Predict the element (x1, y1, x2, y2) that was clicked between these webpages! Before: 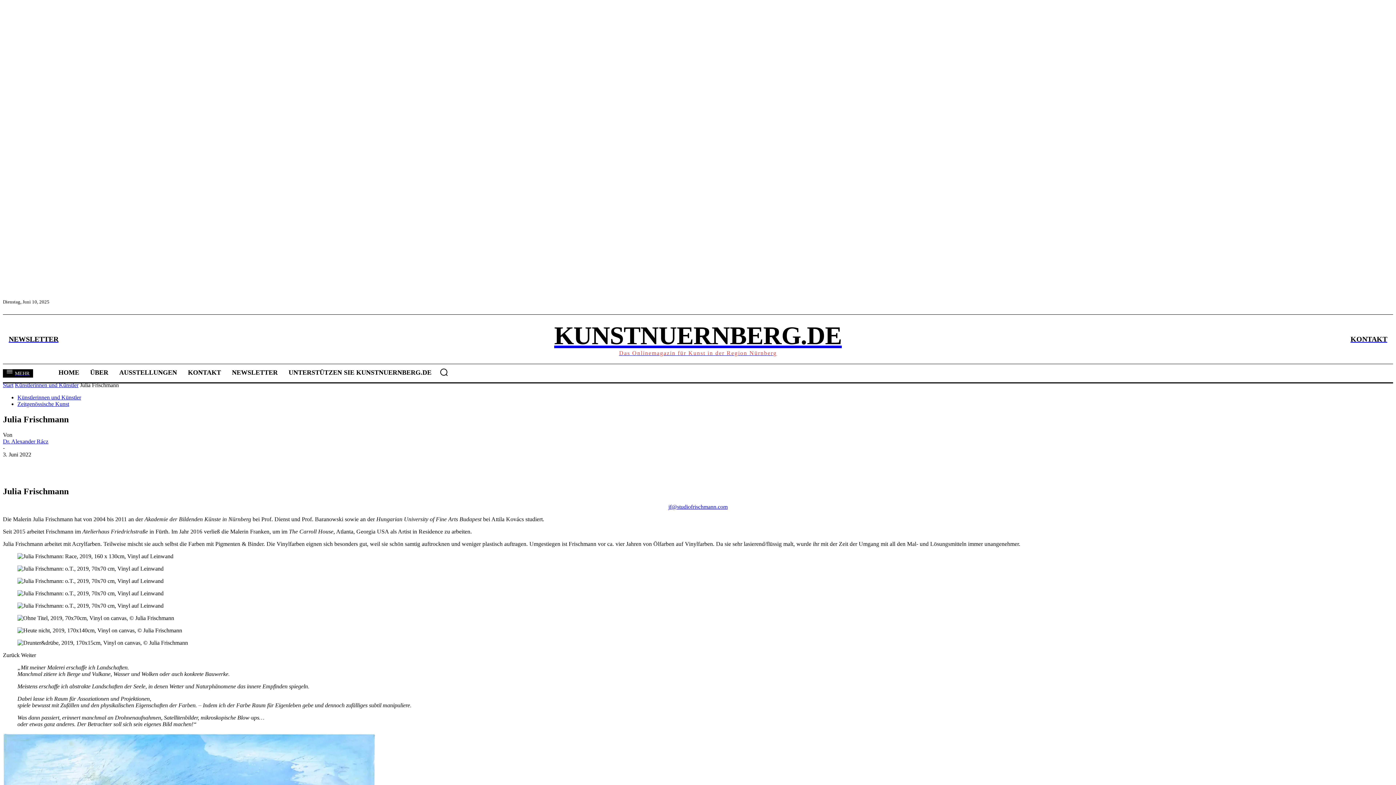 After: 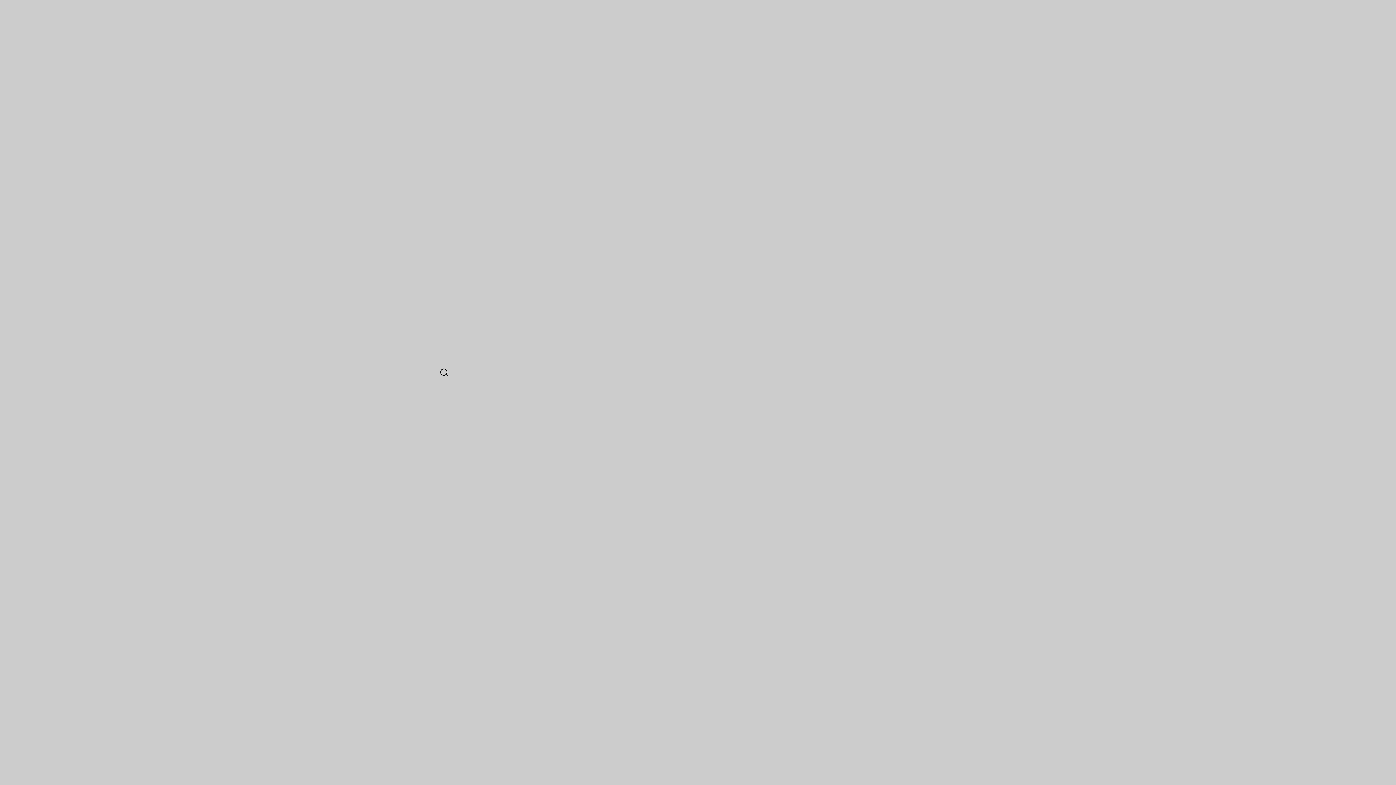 Action: bbox: (228, 364, 281, 381) label: NEWSLETTER